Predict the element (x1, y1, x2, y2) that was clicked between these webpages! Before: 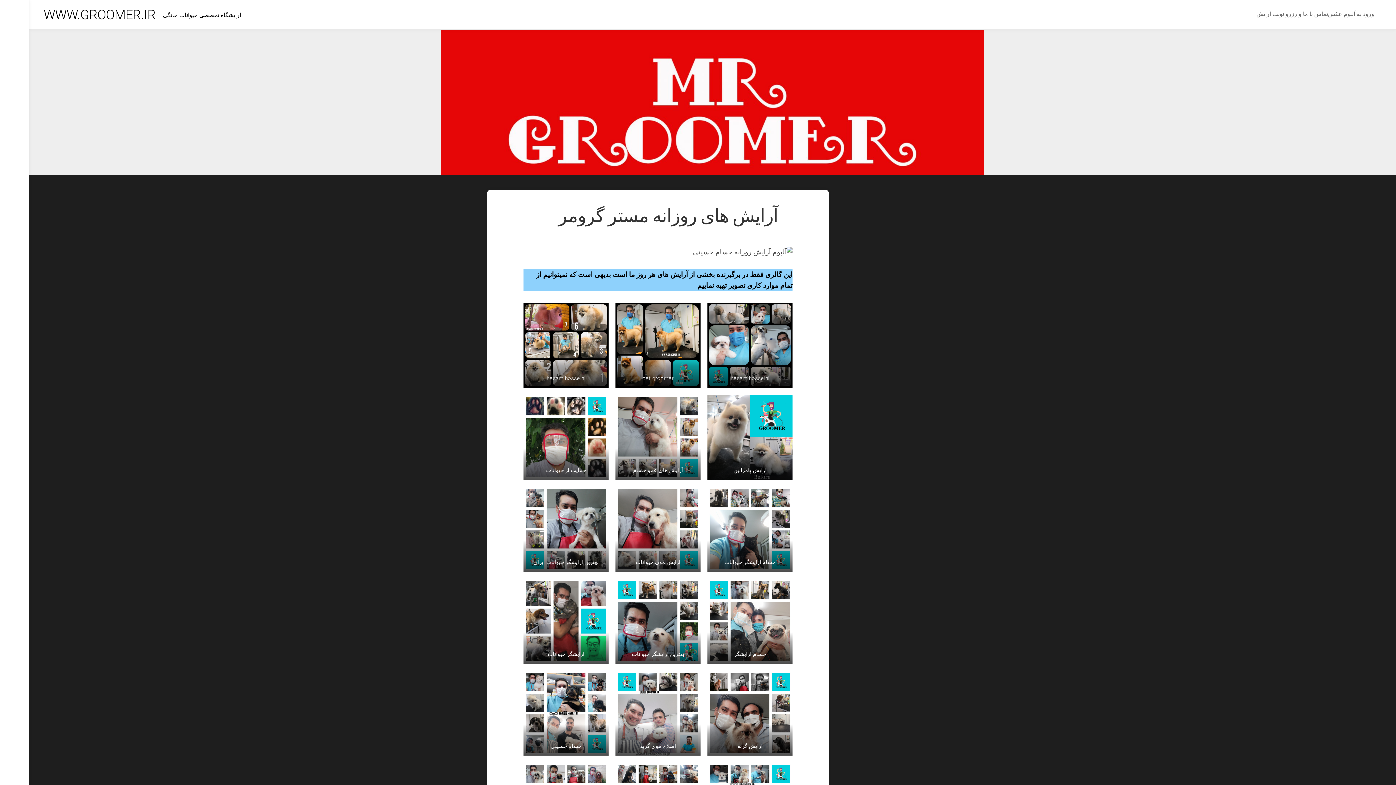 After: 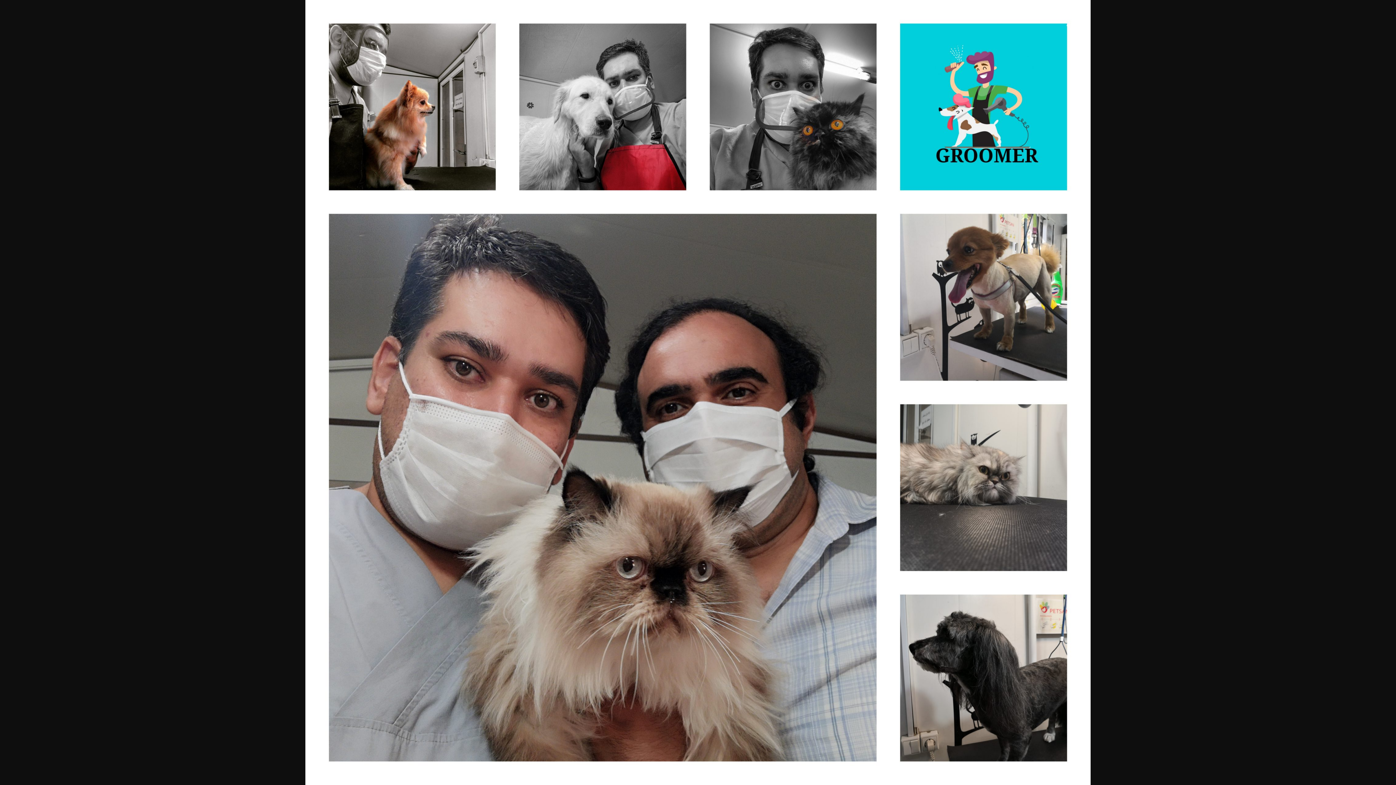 Action: bbox: (707, 670, 792, 756)